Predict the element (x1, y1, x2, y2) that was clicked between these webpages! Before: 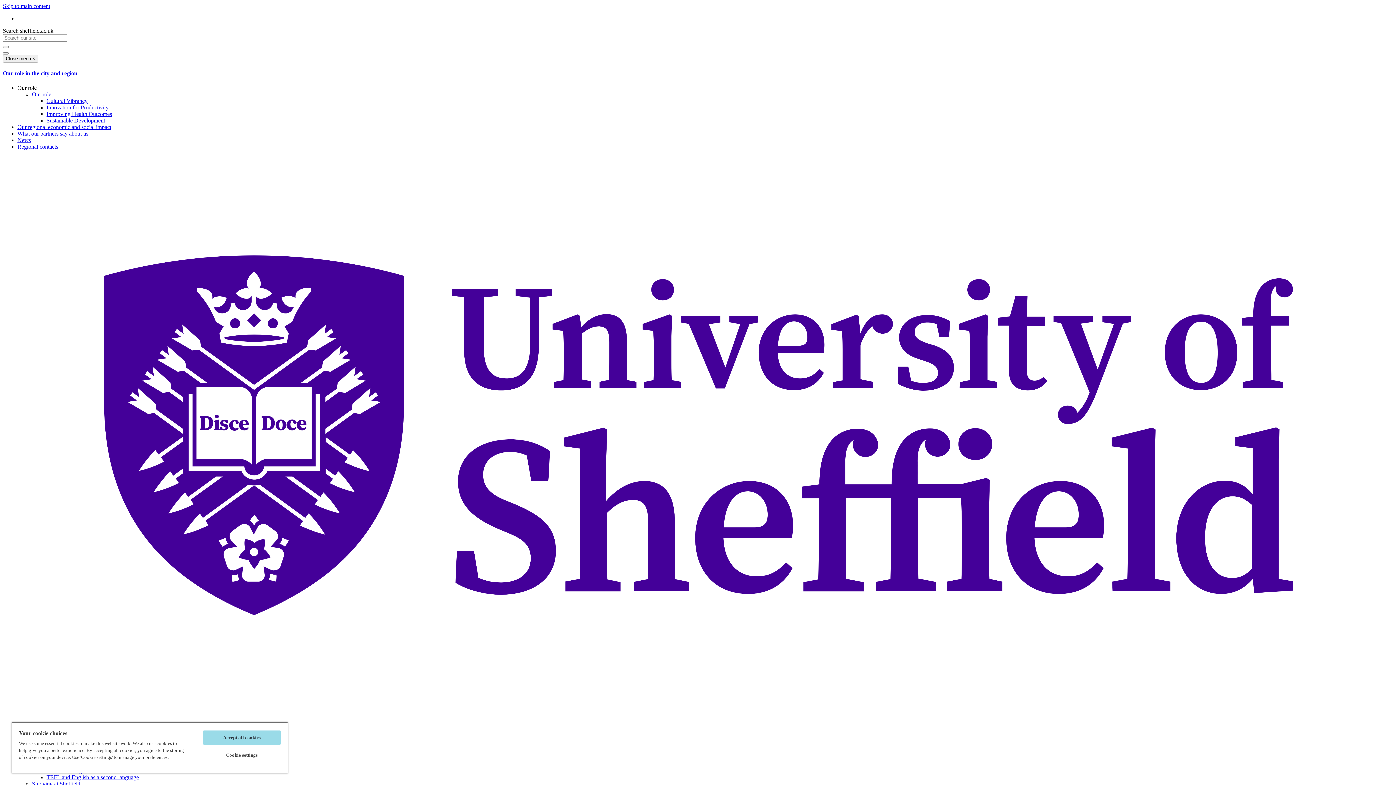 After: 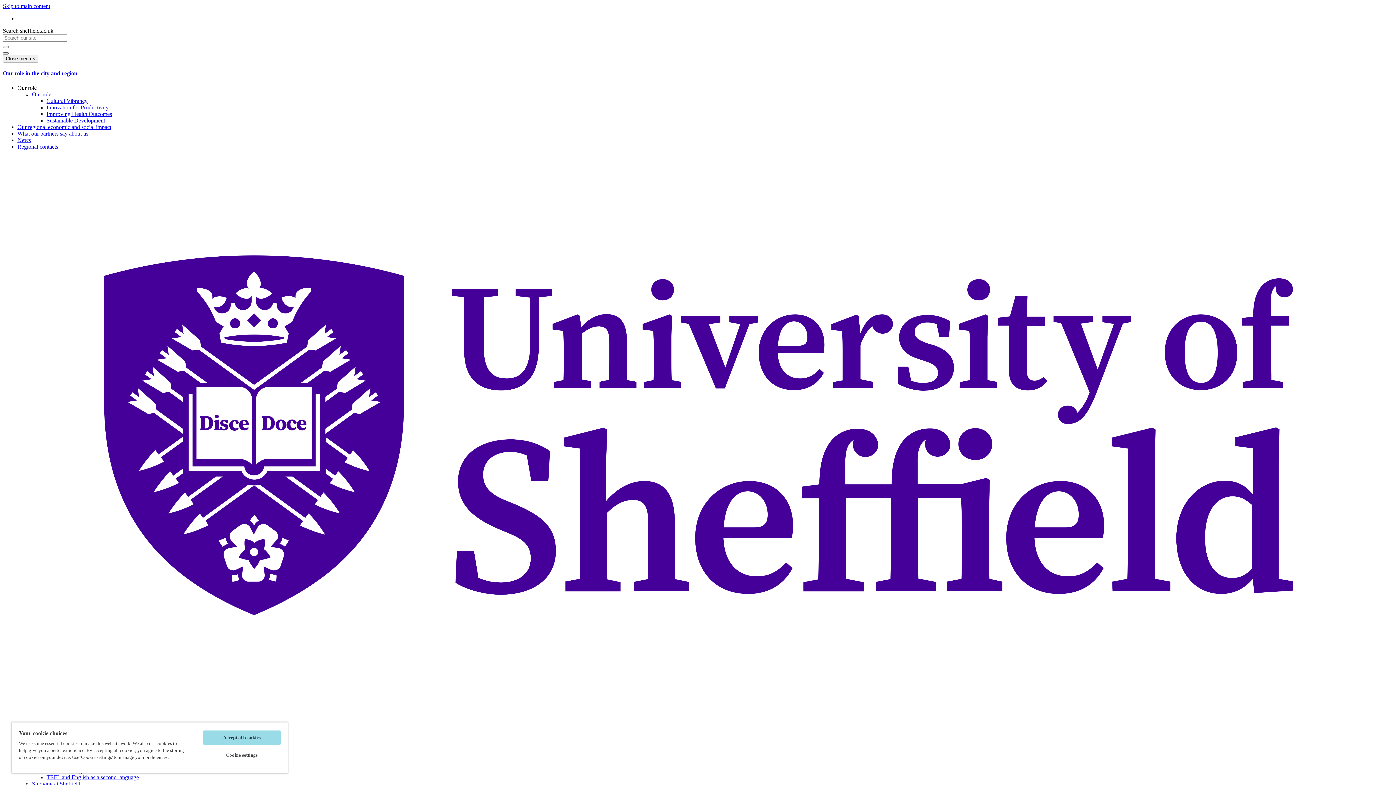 Action: bbox: (2, 52, 8, 54) label: Open site search dropdown